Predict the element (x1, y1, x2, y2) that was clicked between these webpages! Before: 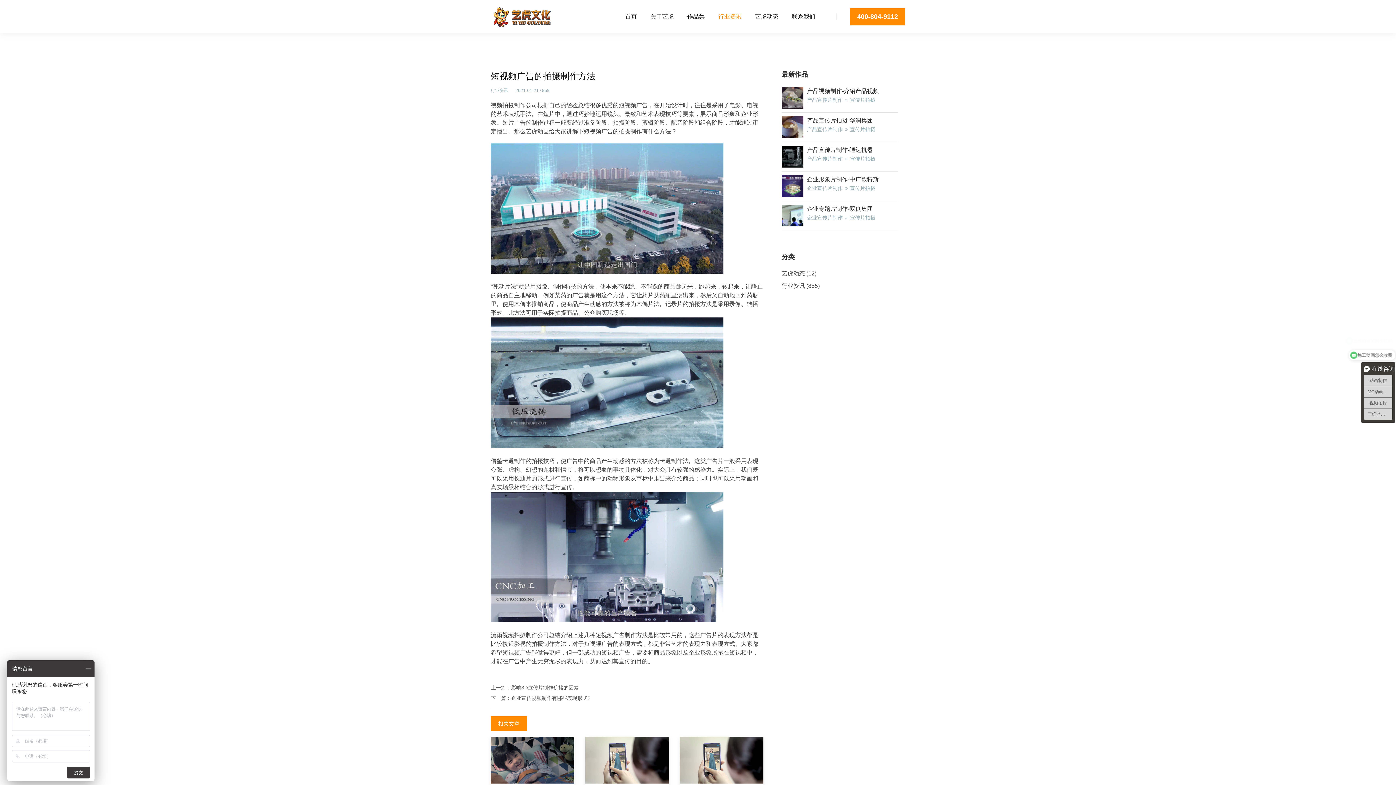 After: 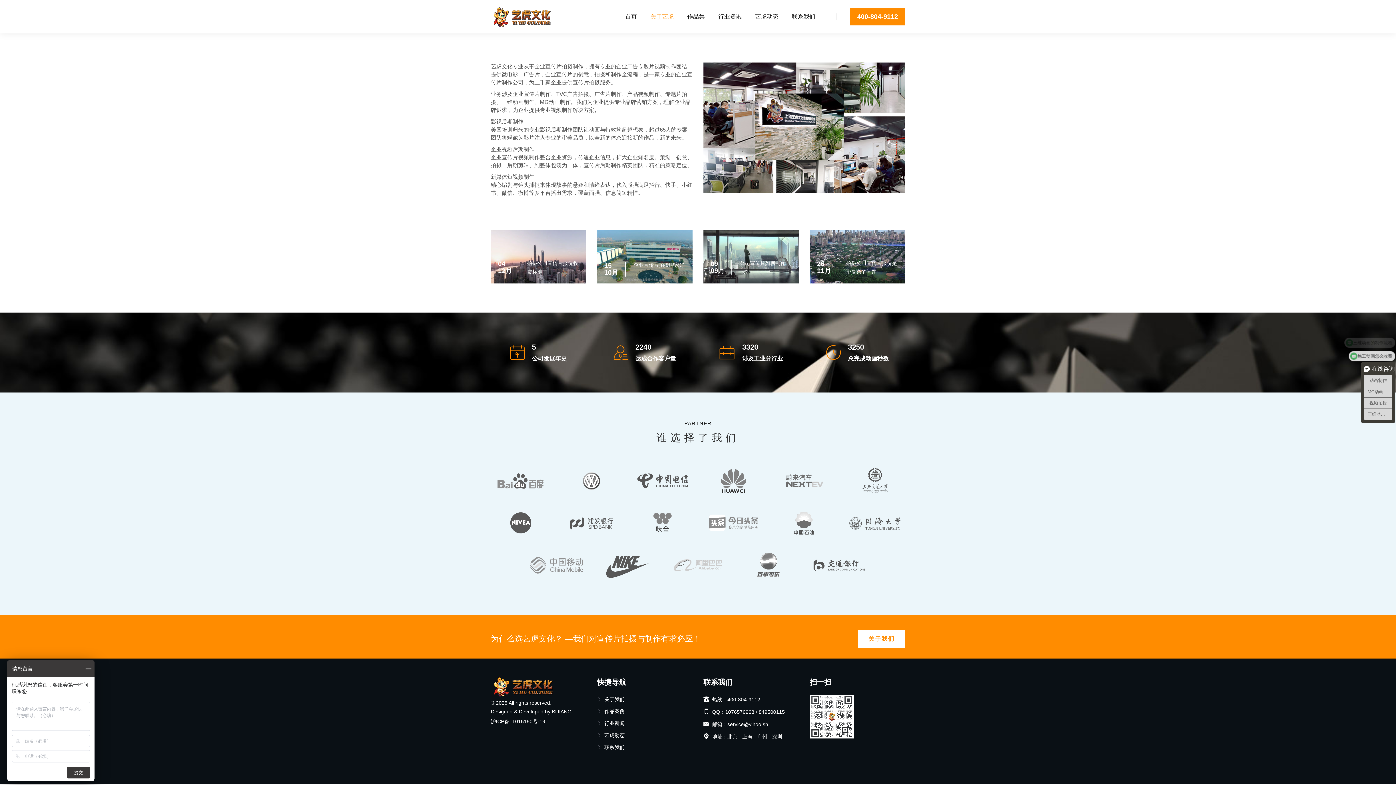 Action: label: 关于艺虎 bbox: (650, 12, 673, 21)